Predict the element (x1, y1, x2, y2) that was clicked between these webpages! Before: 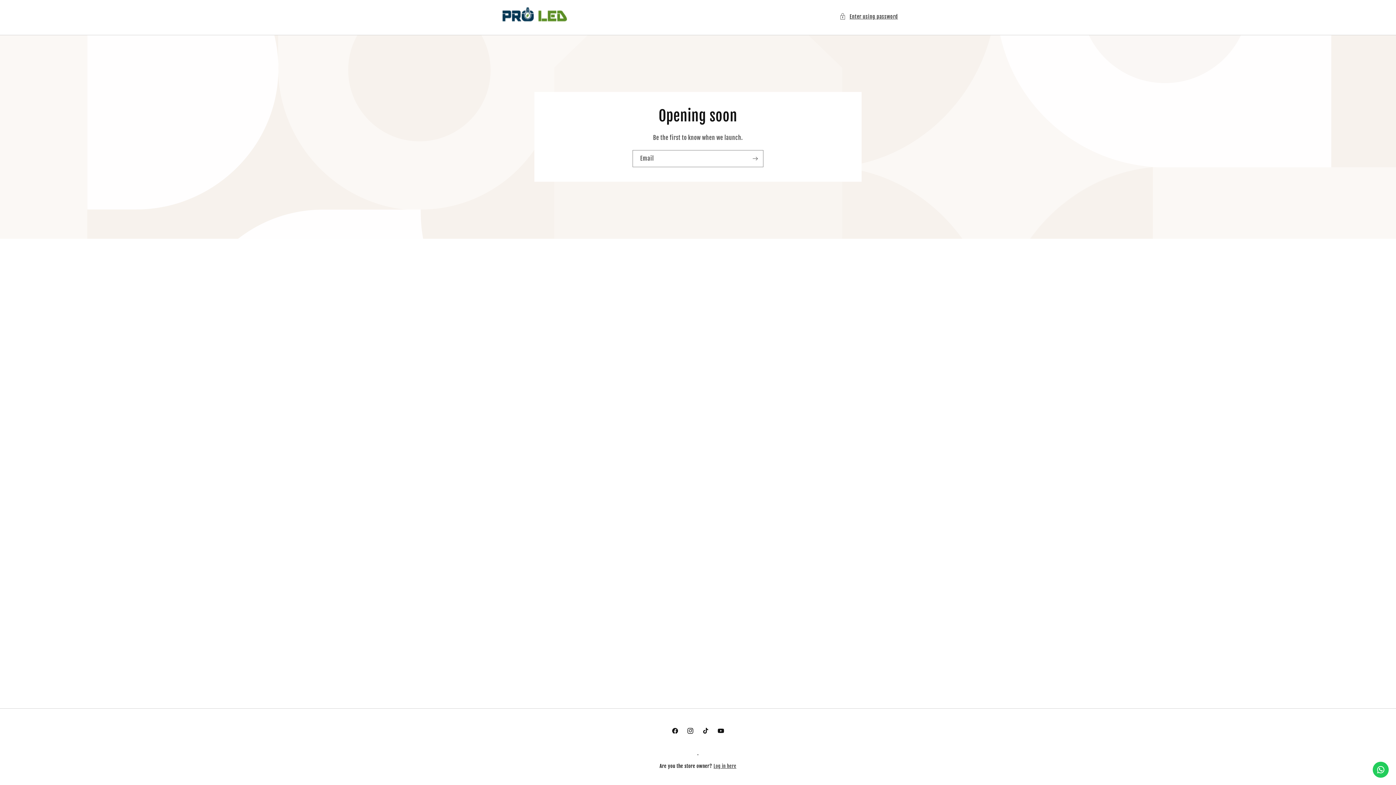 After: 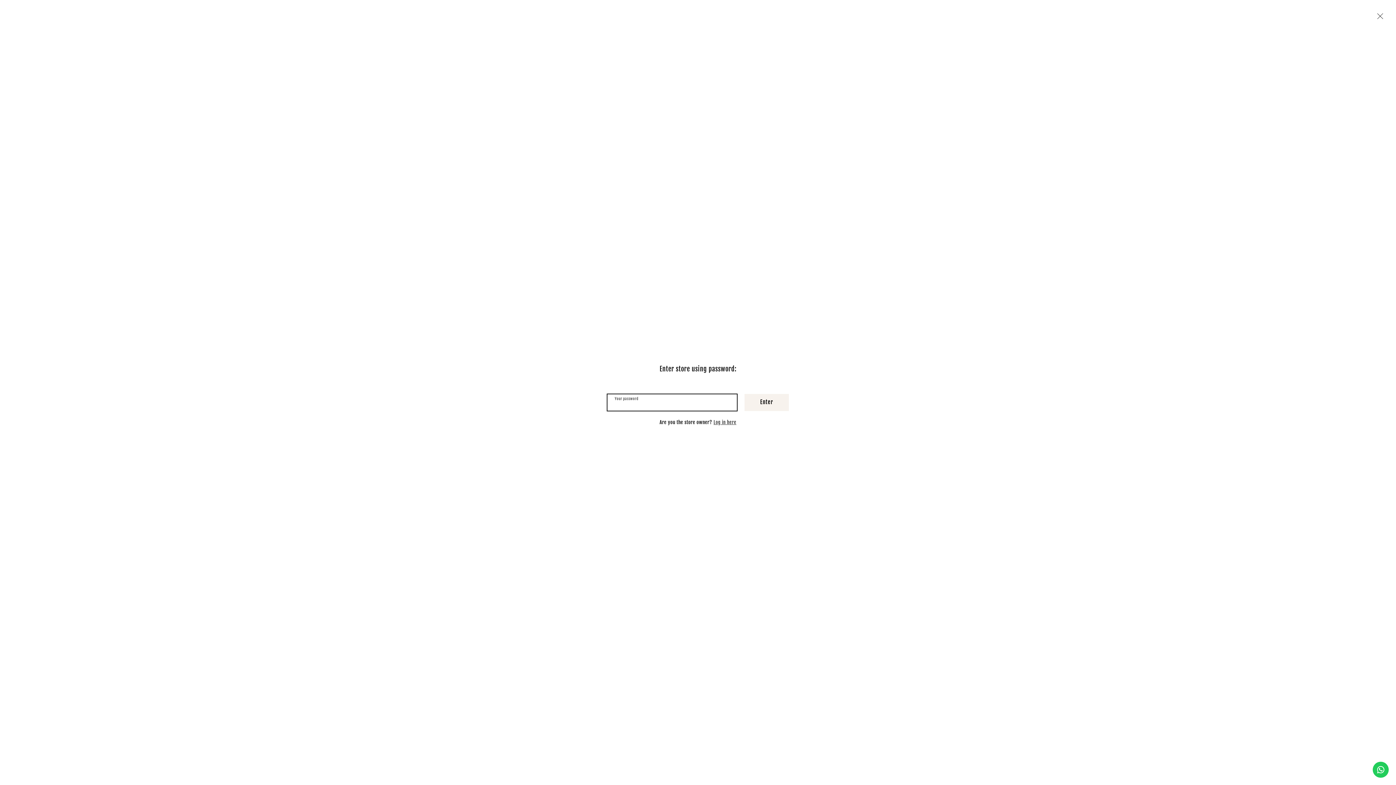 Action: bbox: (839, 11, 898, 21) label: Enter using password